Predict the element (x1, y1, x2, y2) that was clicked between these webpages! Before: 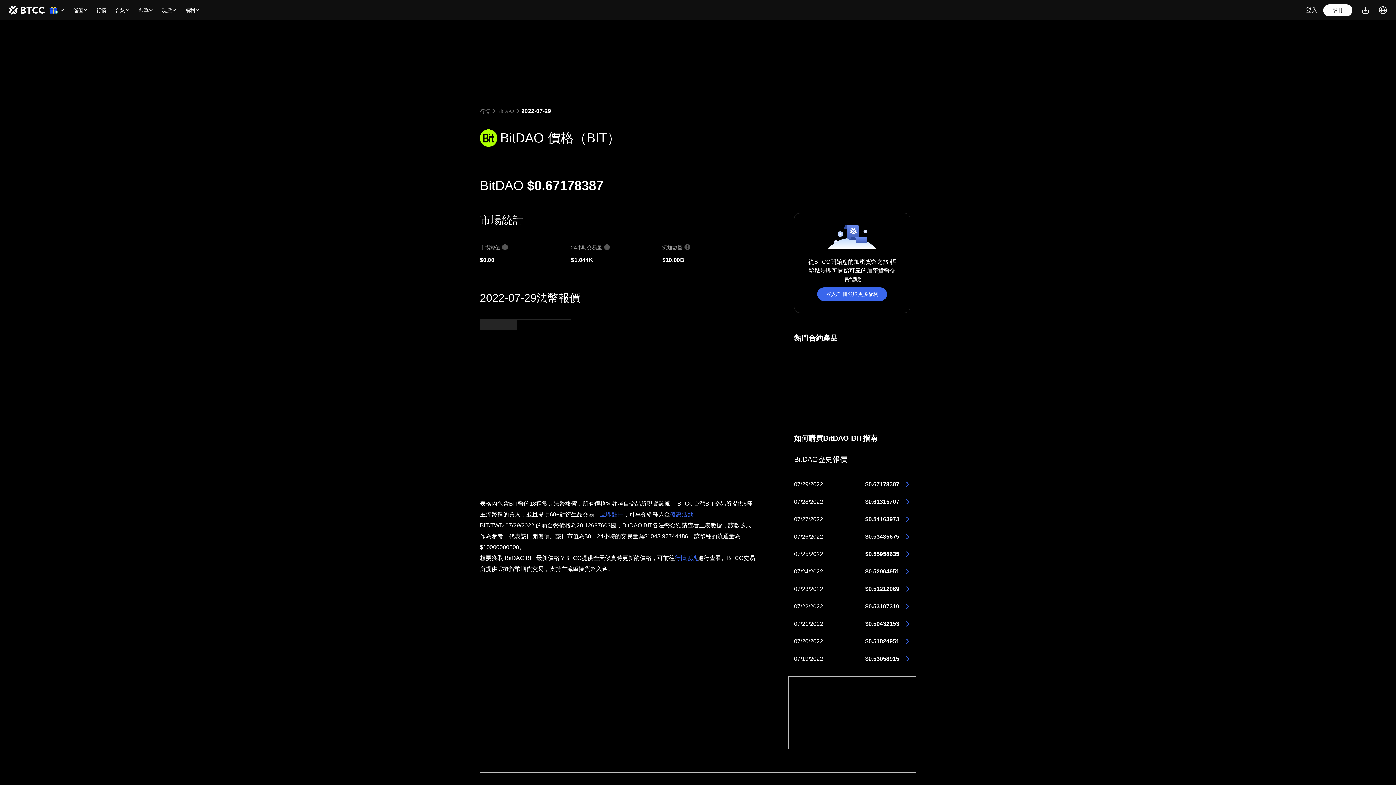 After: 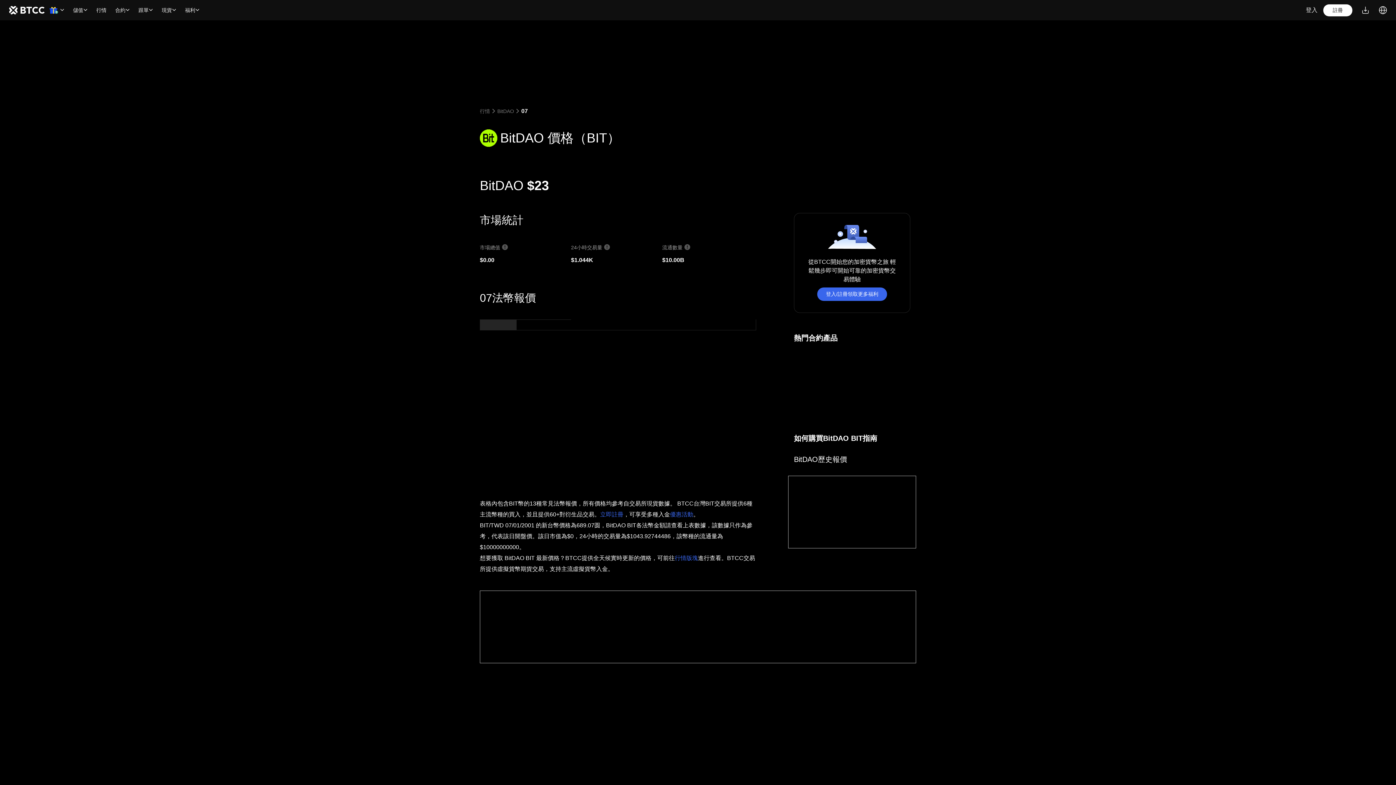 Action: label: 07/23/2022
$0.51212069 bbox: (788, 580, 916, 598)